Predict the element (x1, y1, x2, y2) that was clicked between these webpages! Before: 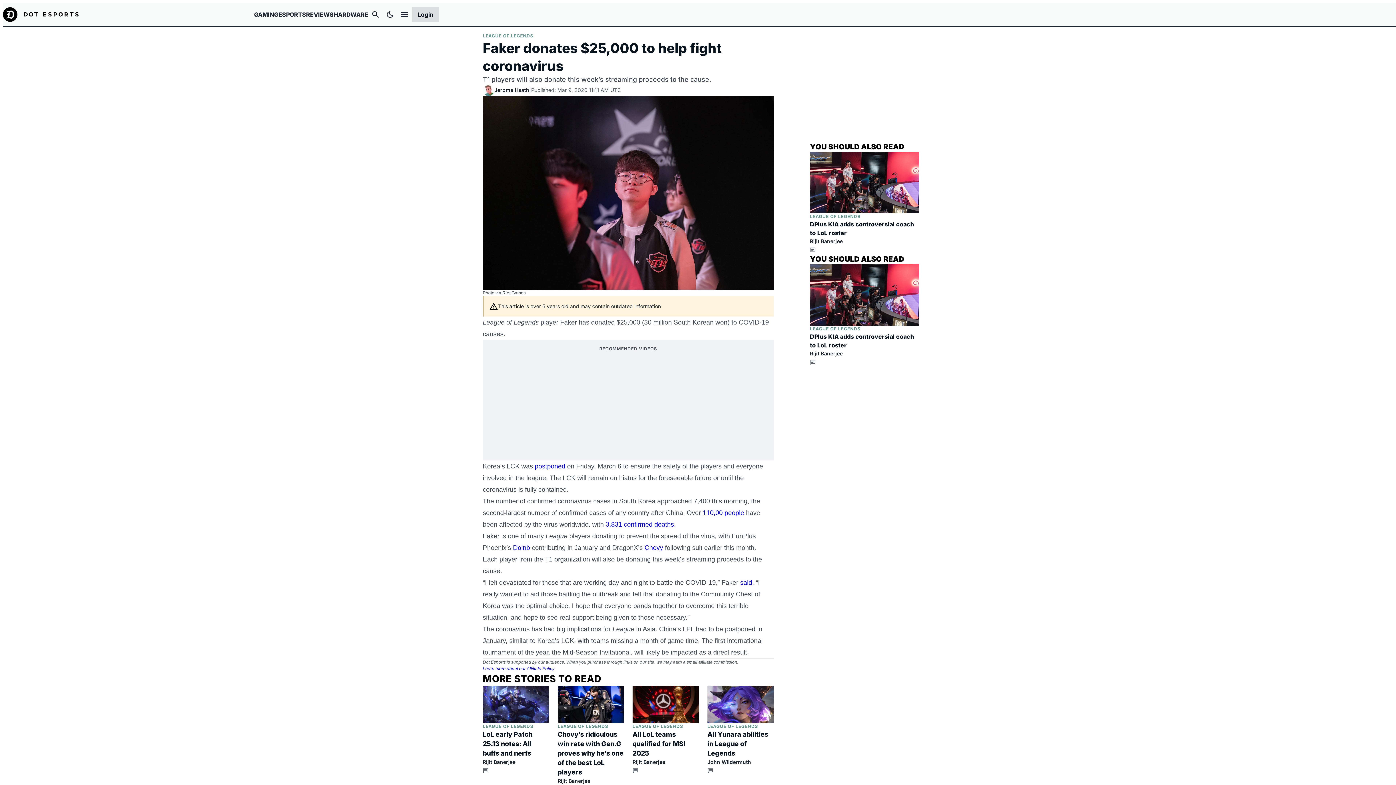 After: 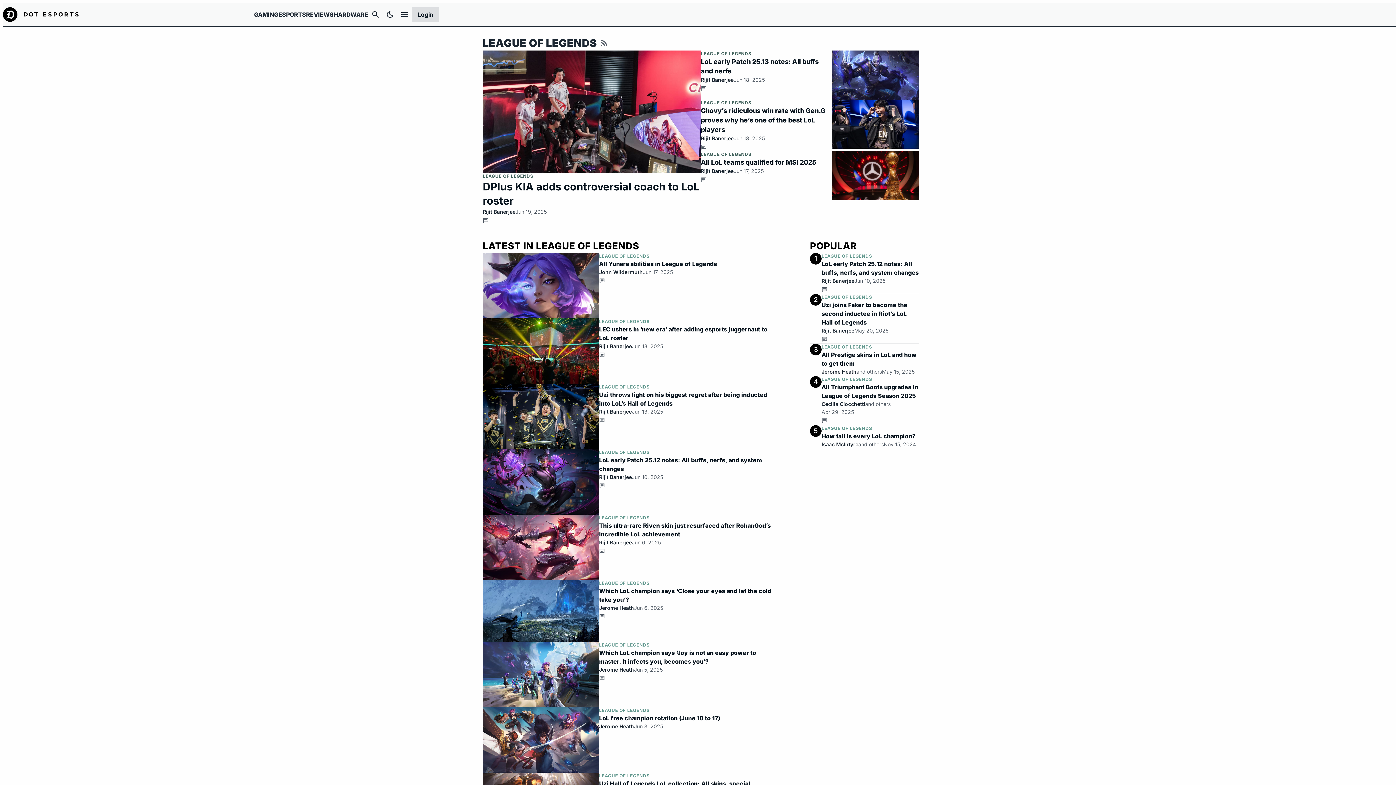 Action: bbox: (810, 325, 860, 331) label: LEAGUE OF LEGENDS